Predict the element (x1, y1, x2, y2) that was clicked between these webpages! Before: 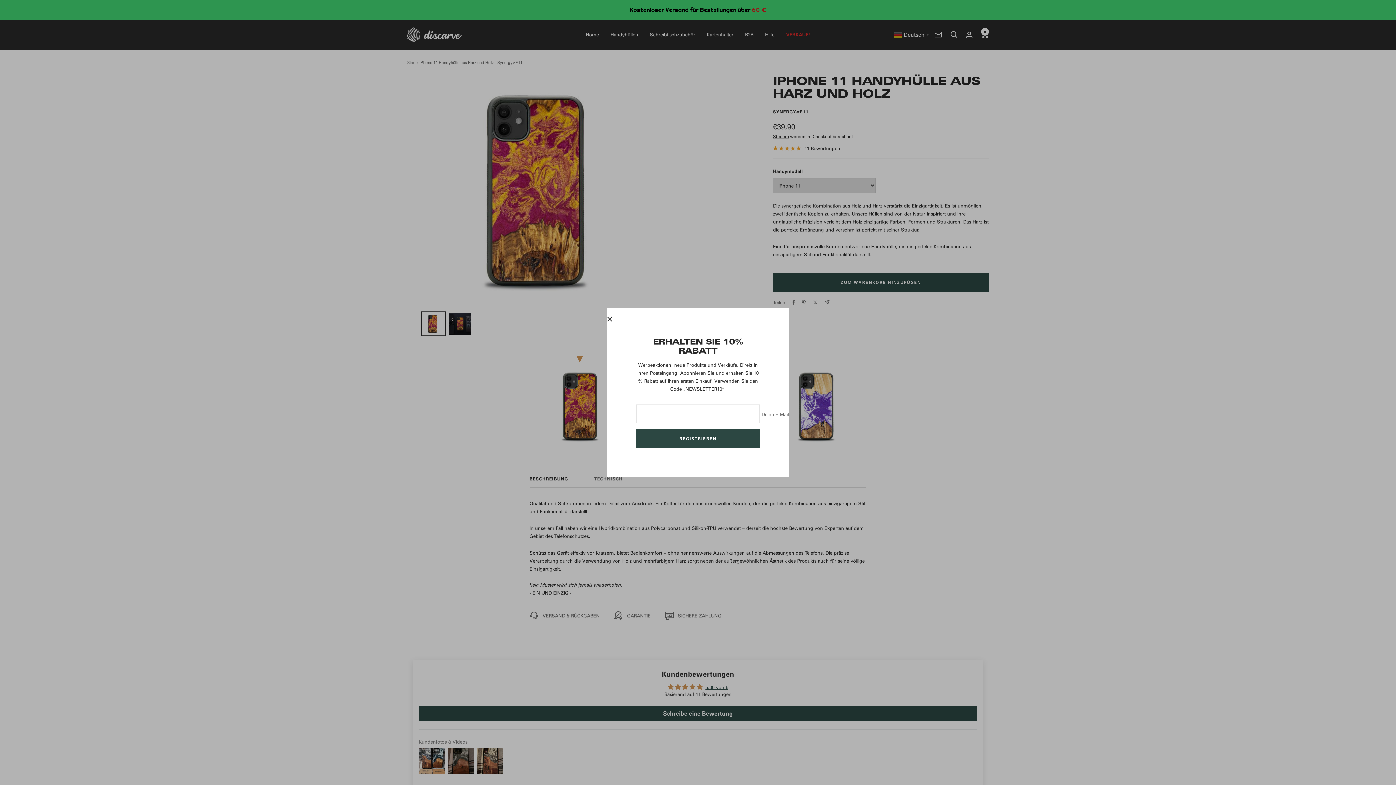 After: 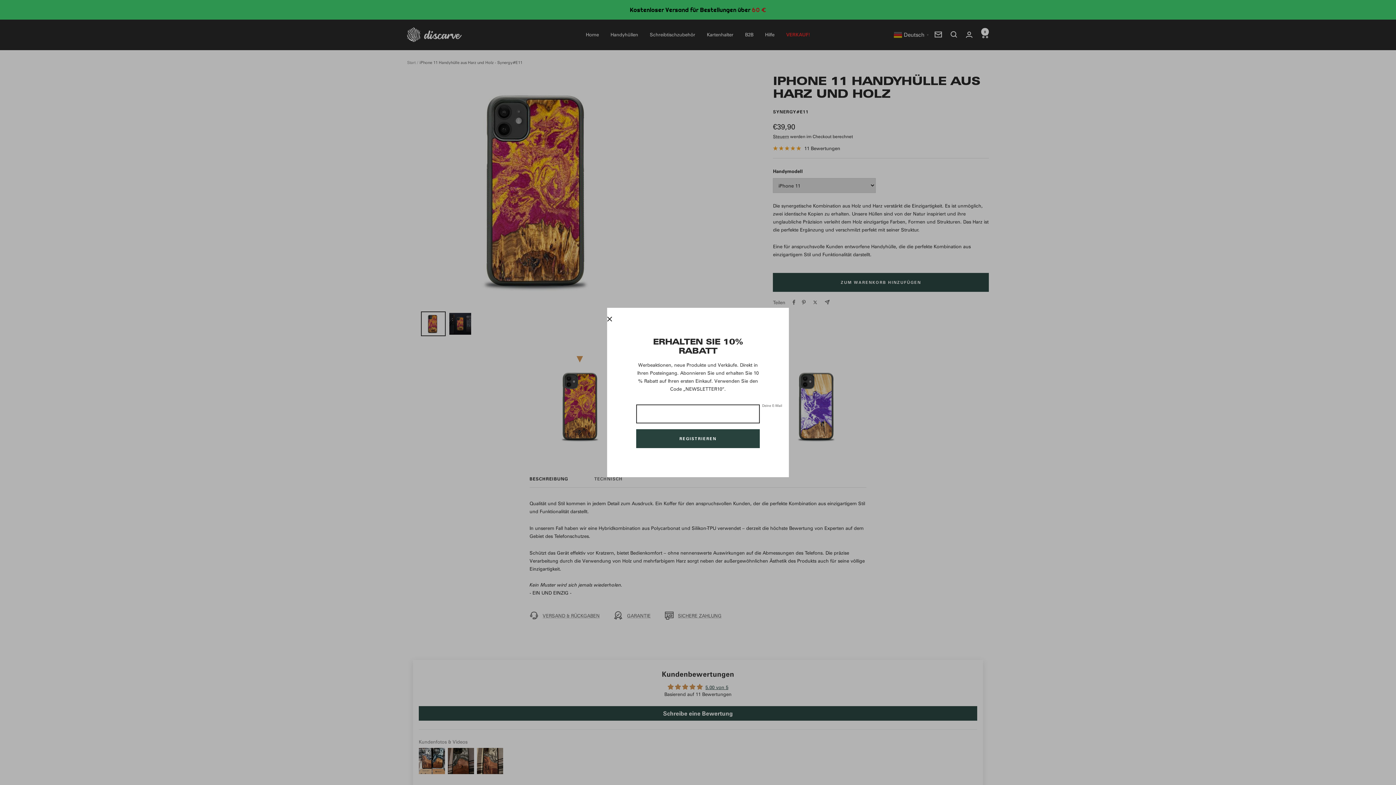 Action: label: REGISTRIEREN bbox: (636, 429, 760, 448)